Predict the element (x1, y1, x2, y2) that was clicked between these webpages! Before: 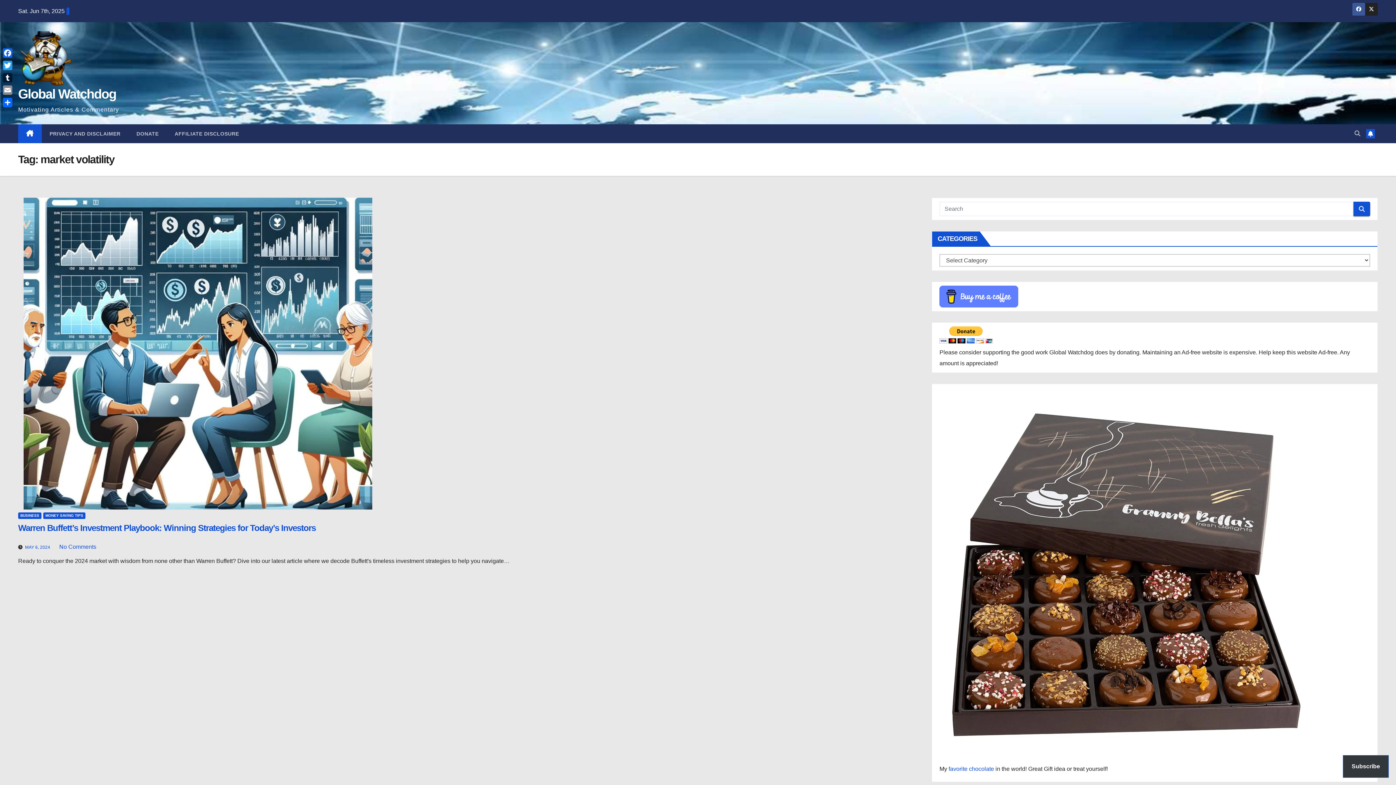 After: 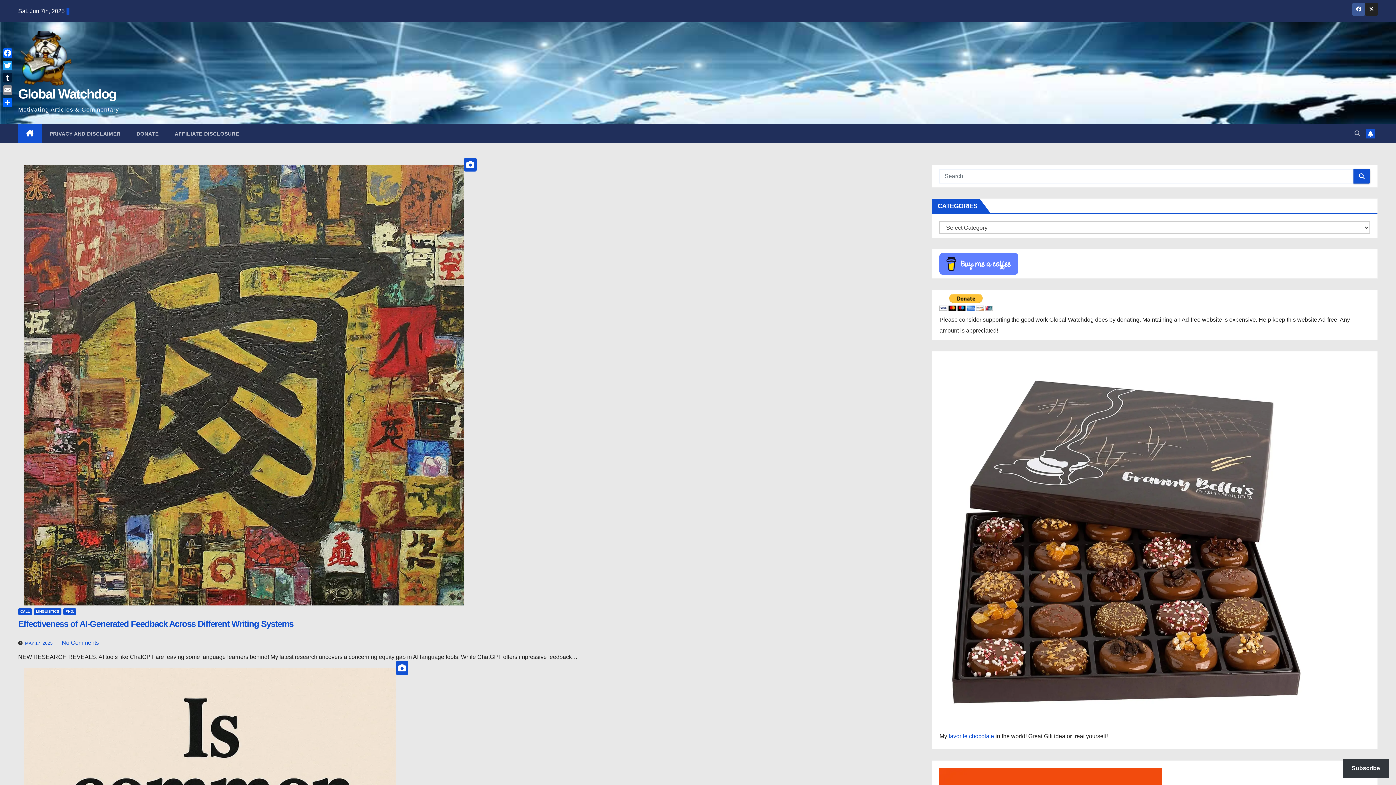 Action: bbox: (18, 124, 41, 143)